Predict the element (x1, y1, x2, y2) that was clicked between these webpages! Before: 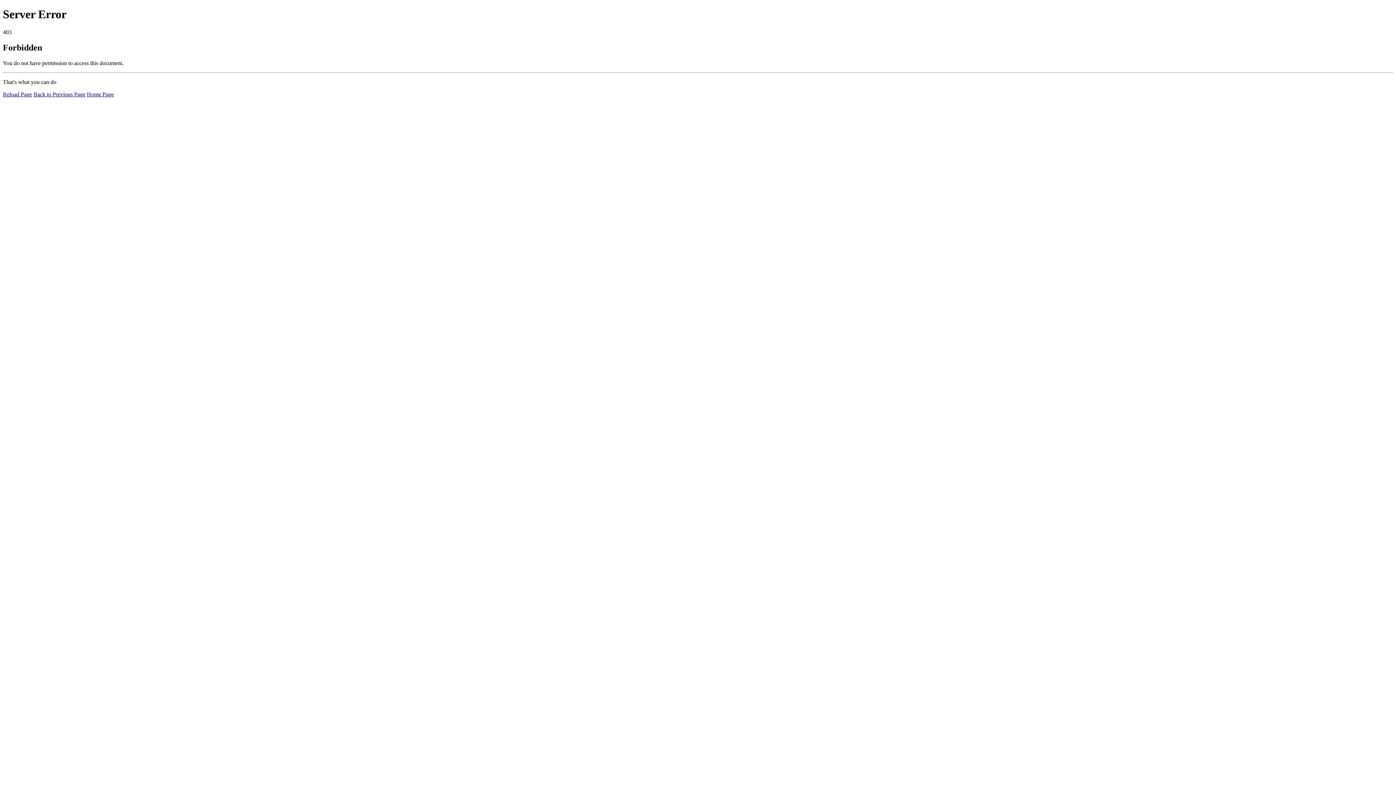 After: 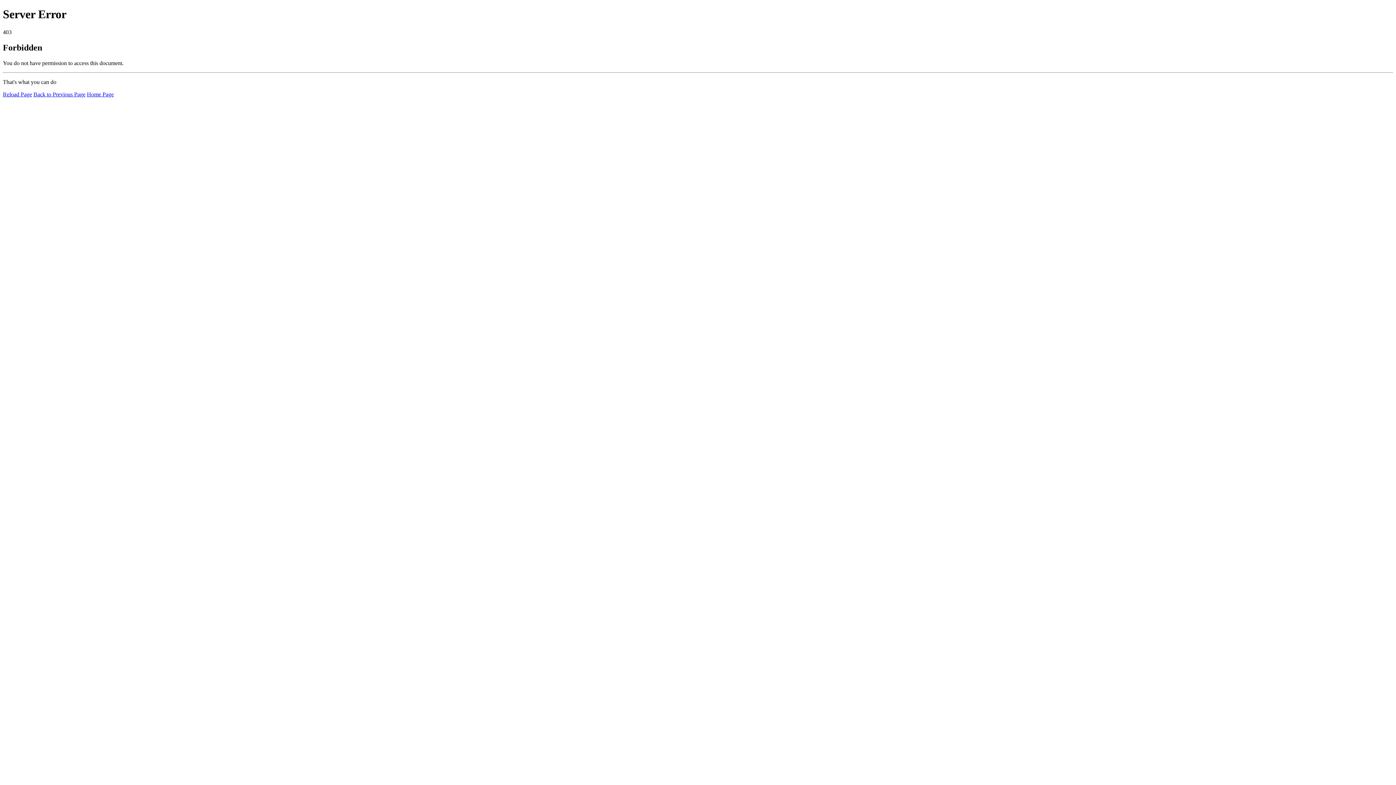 Action: label: Home Page bbox: (86, 91, 113, 97)